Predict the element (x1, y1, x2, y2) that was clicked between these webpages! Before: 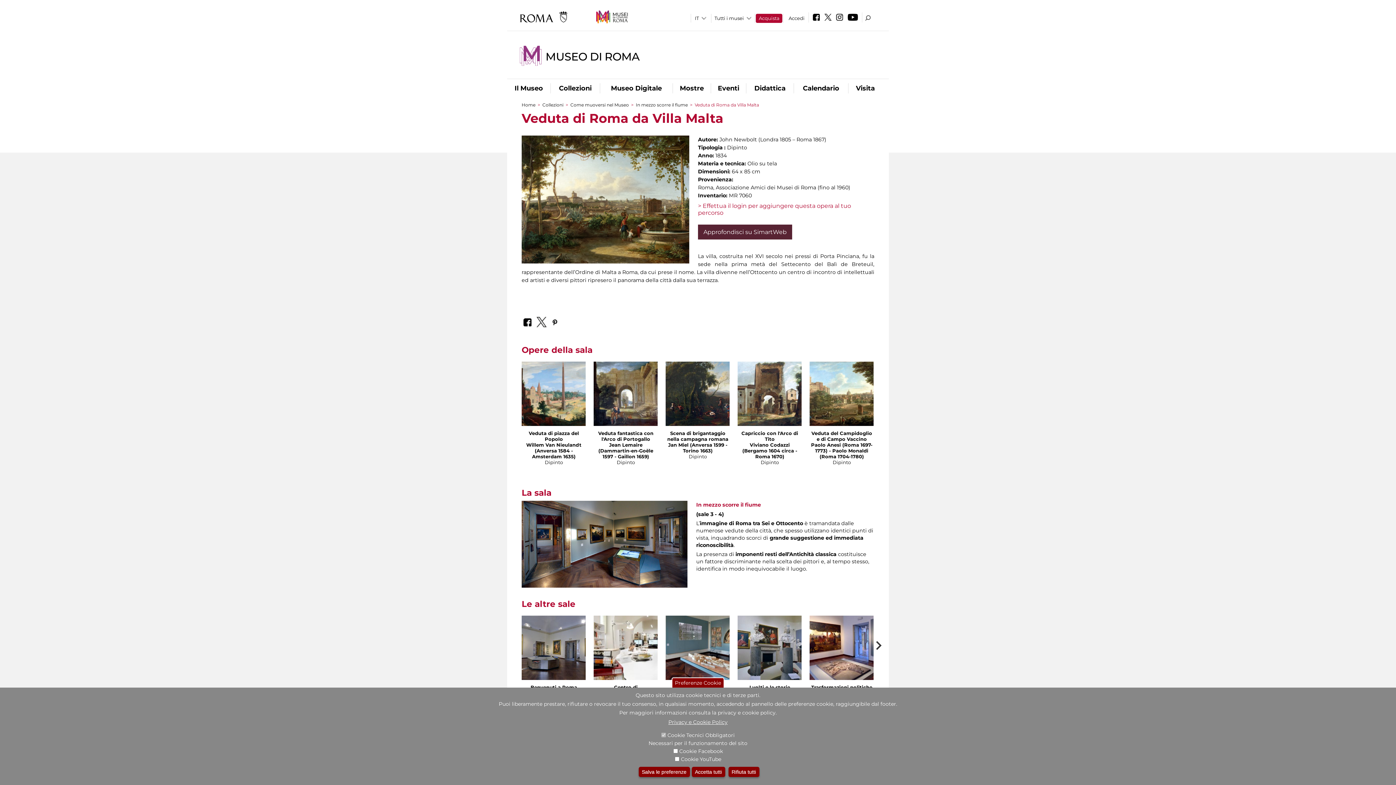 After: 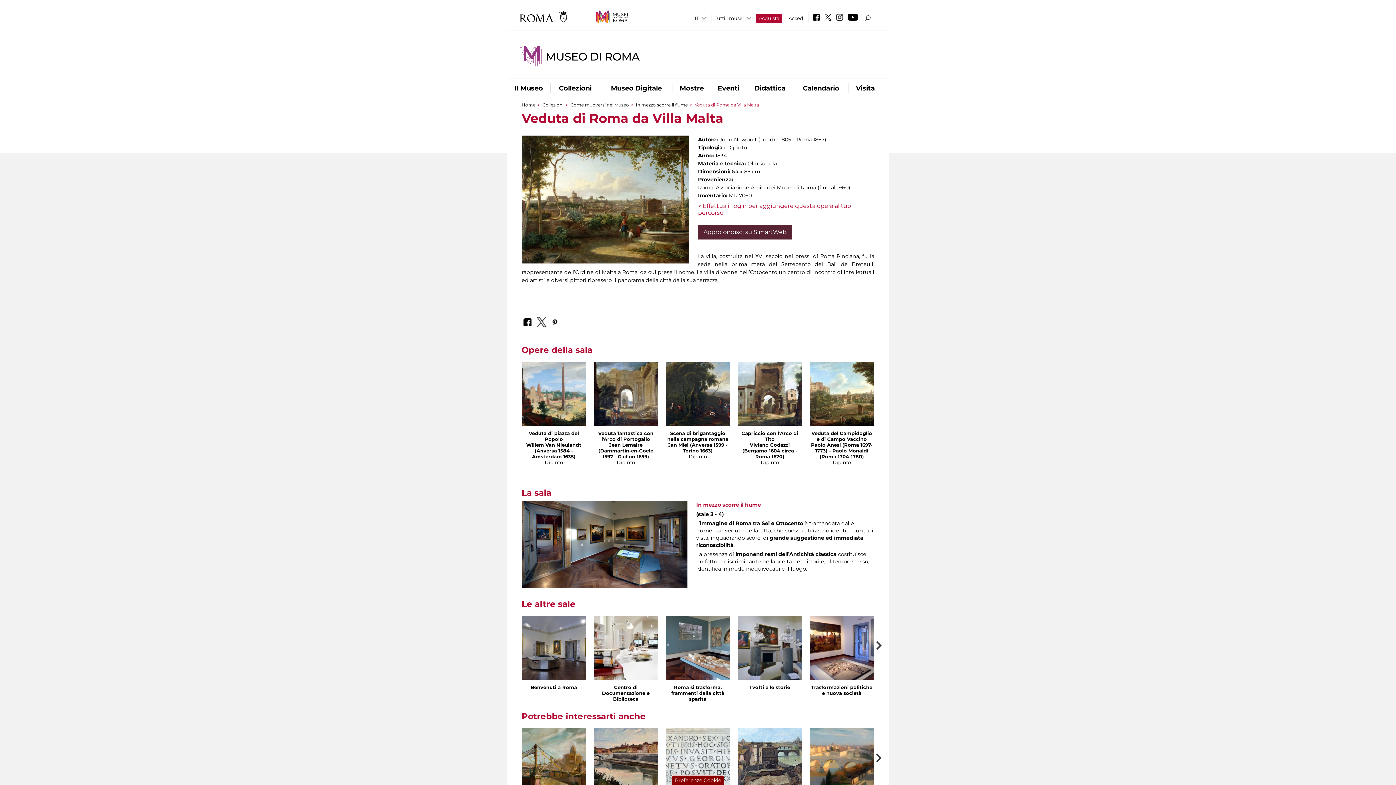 Action: label: Salva le preferenze bbox: (638, 767, 690, 777)